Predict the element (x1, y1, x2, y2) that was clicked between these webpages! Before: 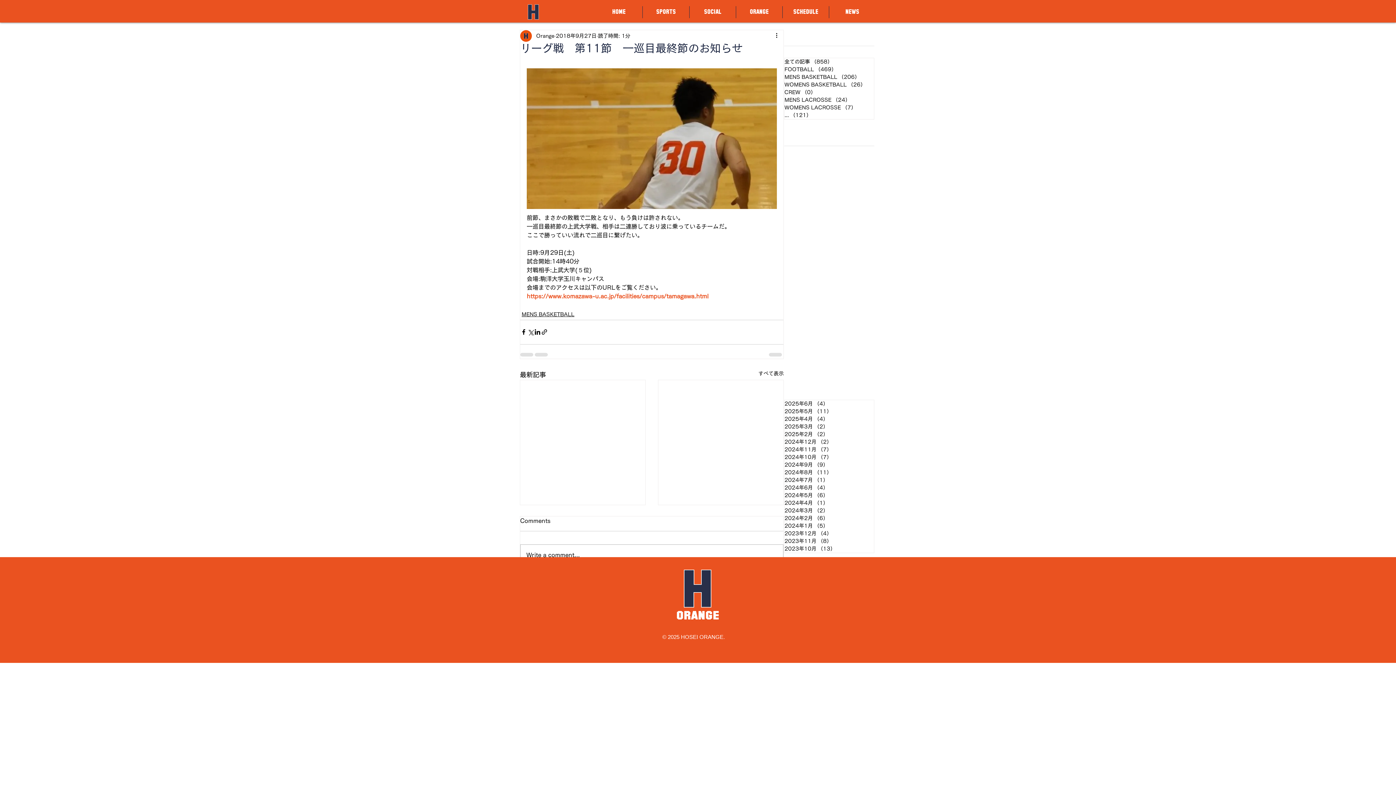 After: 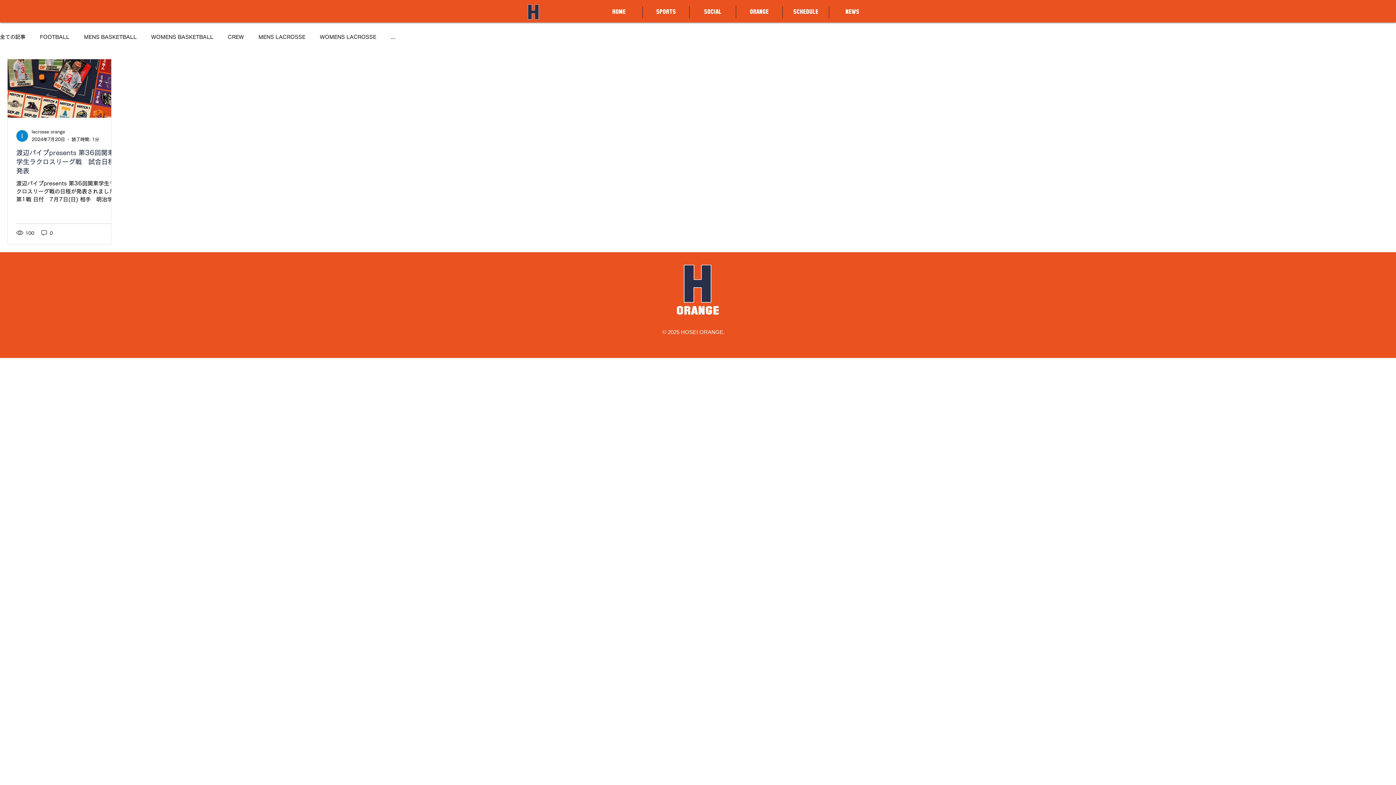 Action: bbox: (784, 476, 874, 484) label: 2024年7月 （1）
1件の記事